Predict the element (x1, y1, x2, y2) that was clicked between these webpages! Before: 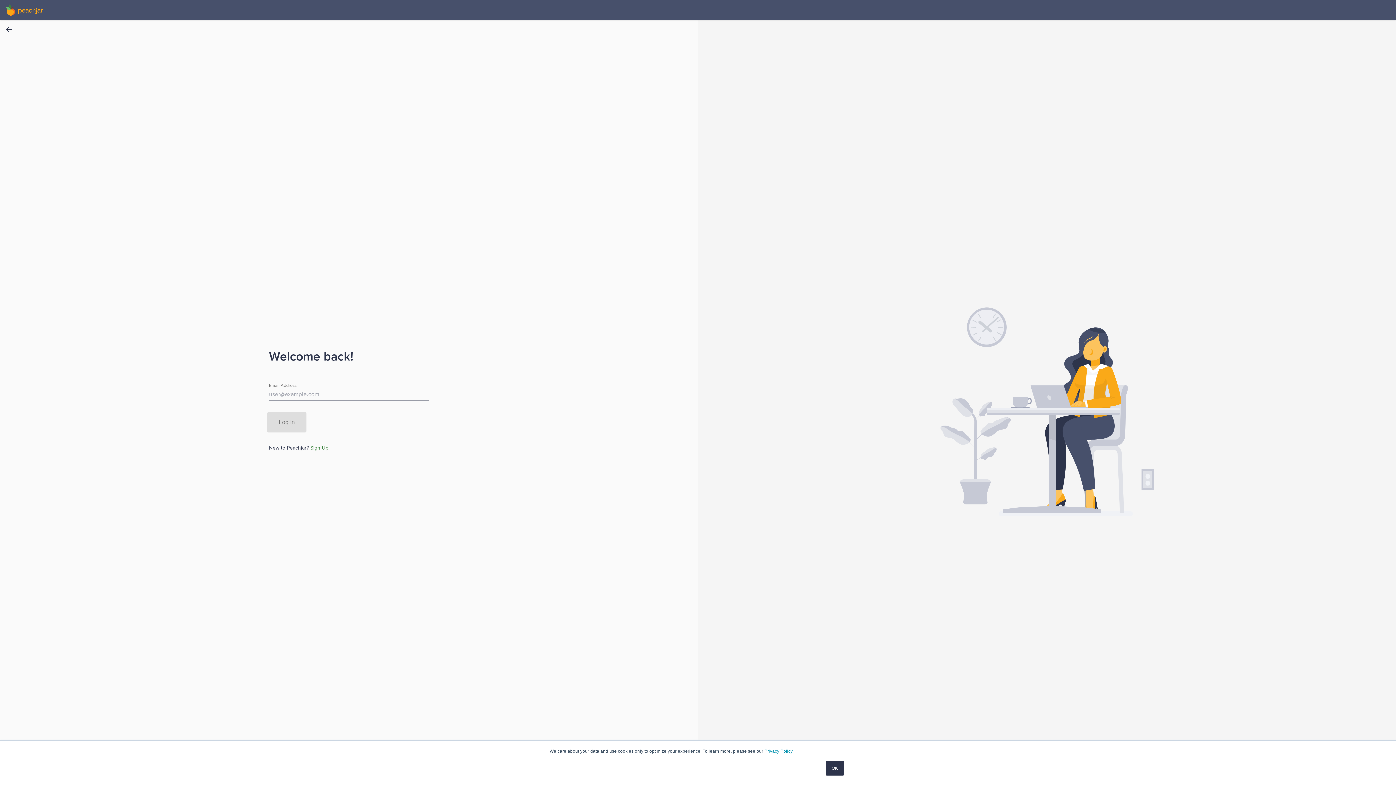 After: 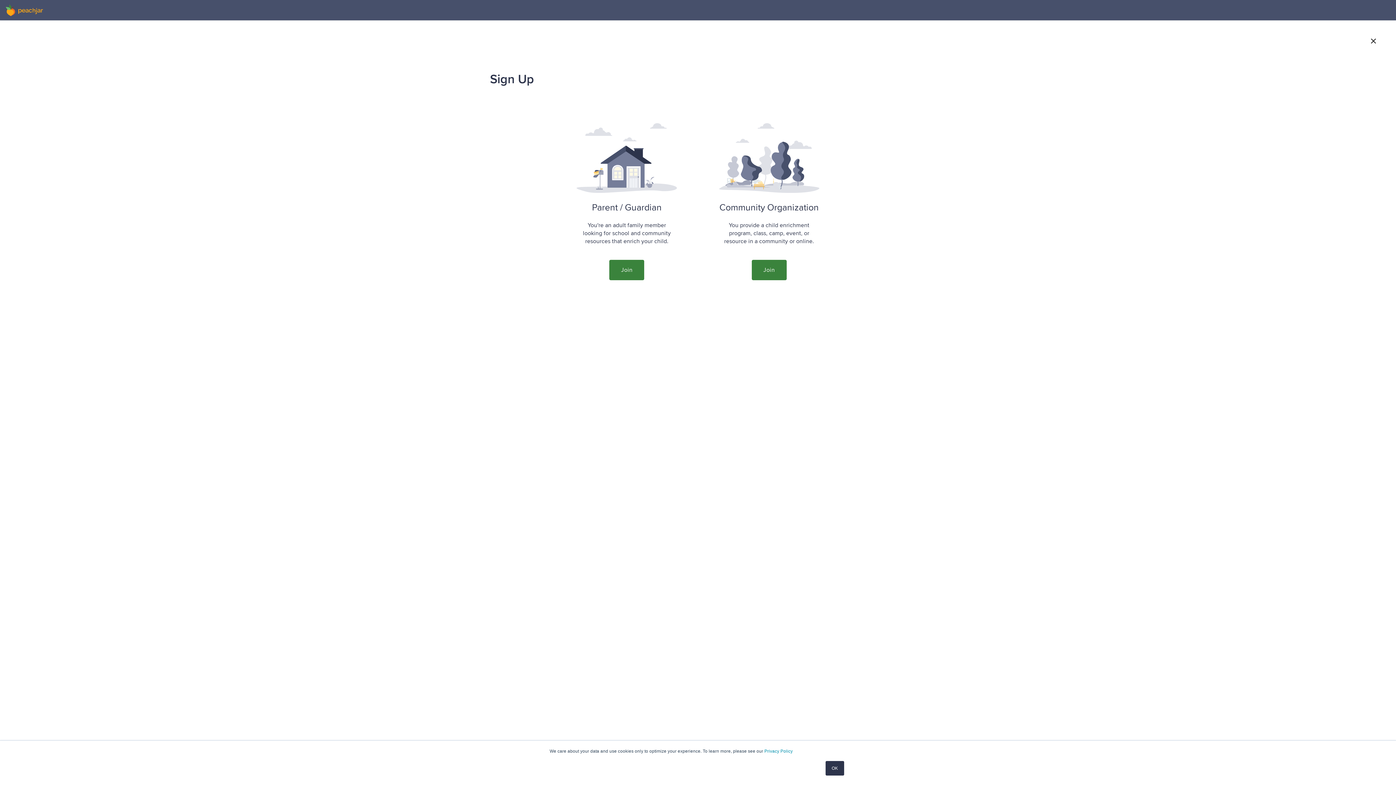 Action: label: Sign Up bbox: (312, 434, 330, 440)